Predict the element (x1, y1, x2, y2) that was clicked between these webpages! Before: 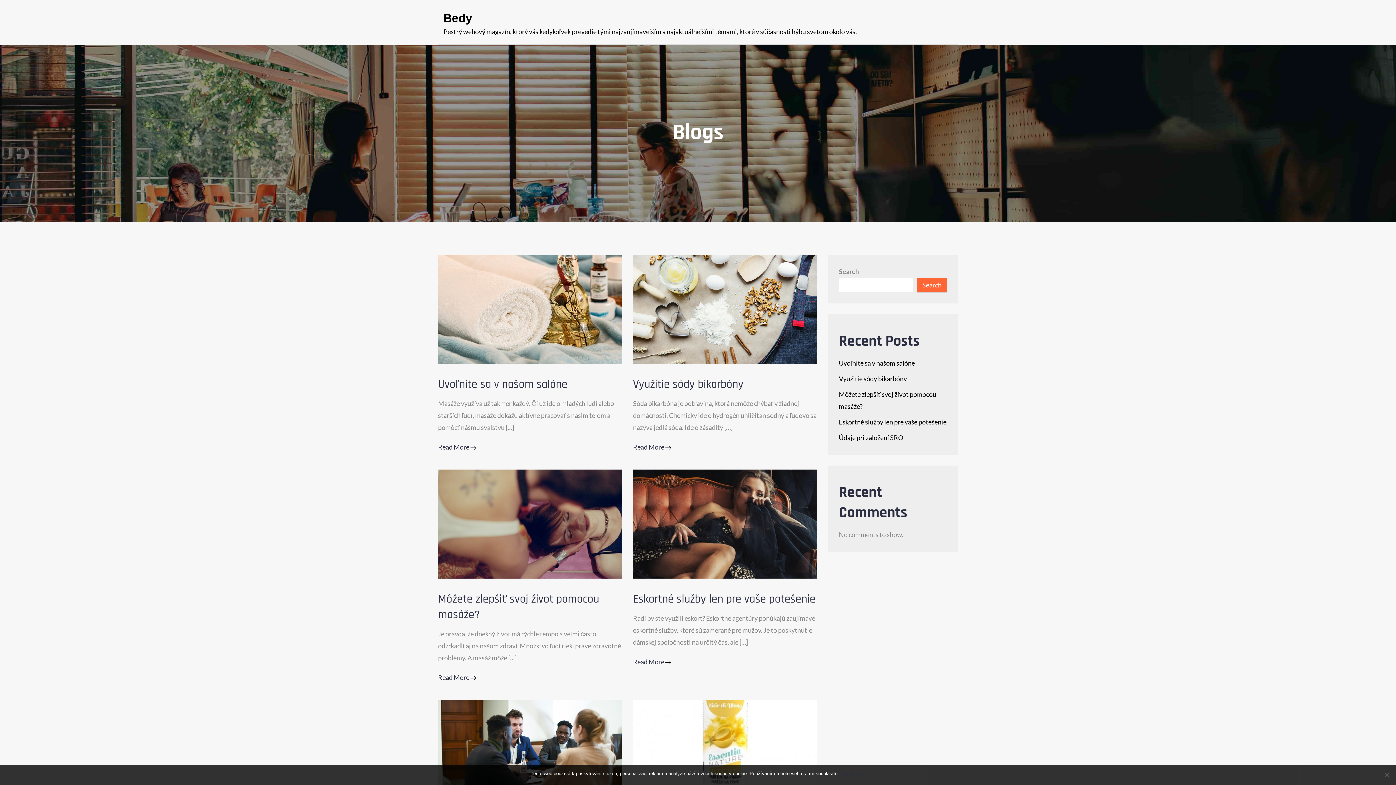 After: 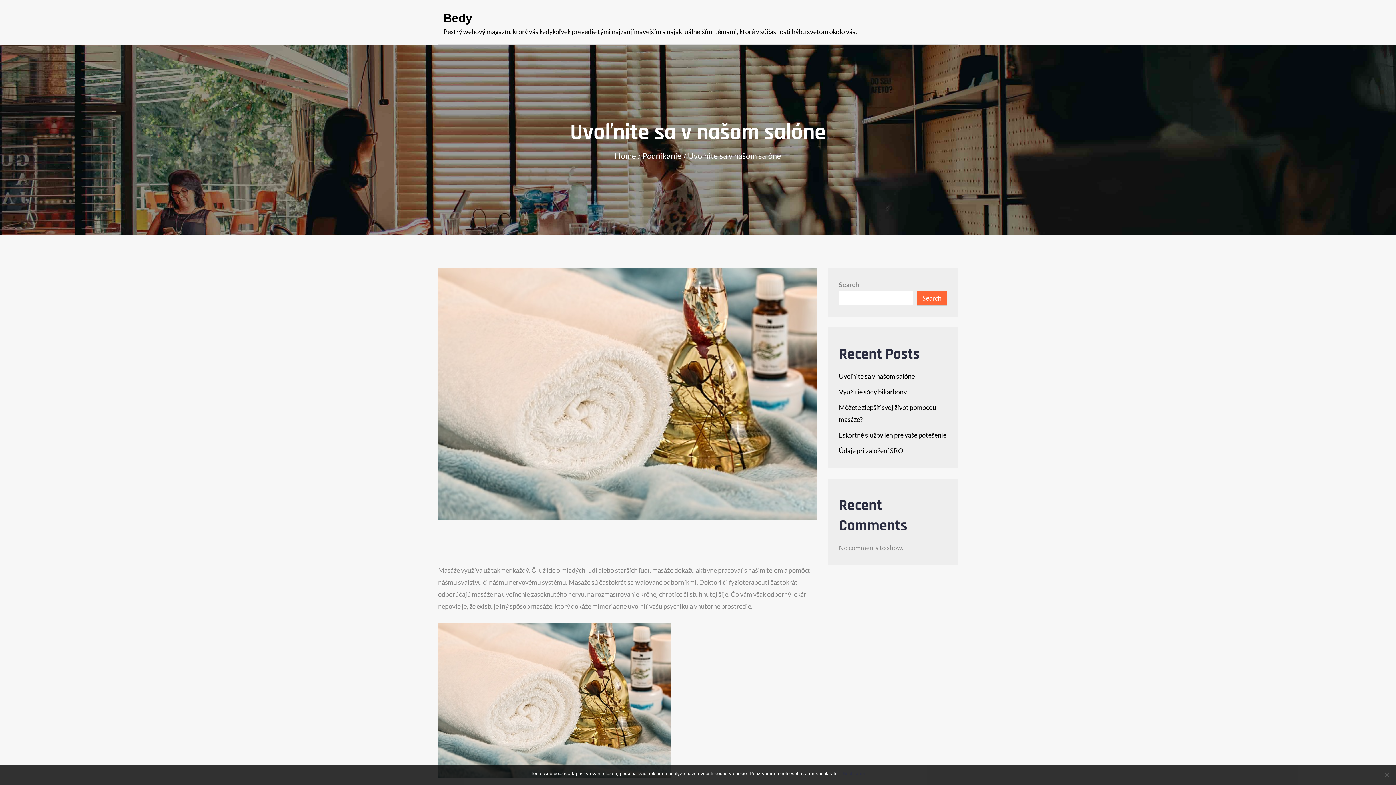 Action: label: Uvoľnite sa v našom salóne bbox: (839, 359, 915, 367)